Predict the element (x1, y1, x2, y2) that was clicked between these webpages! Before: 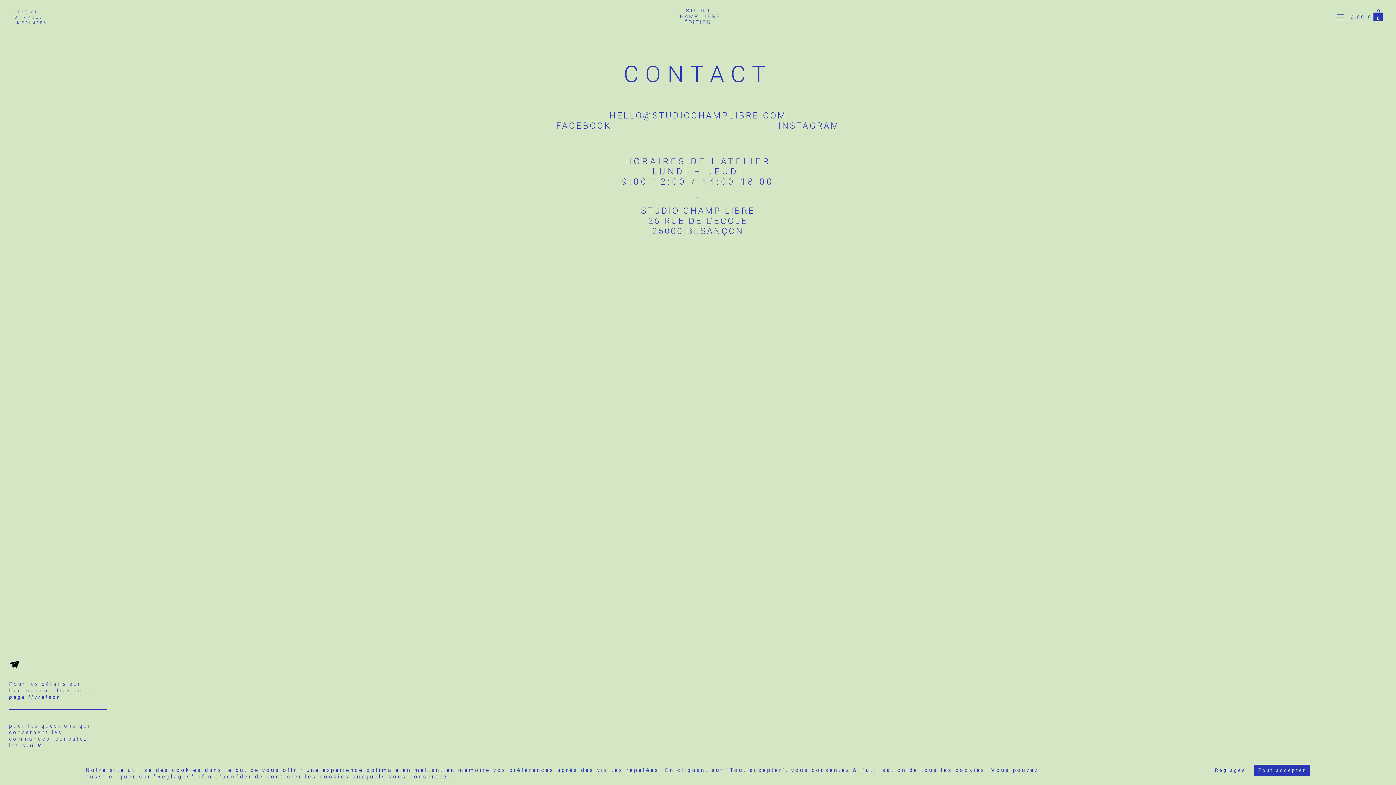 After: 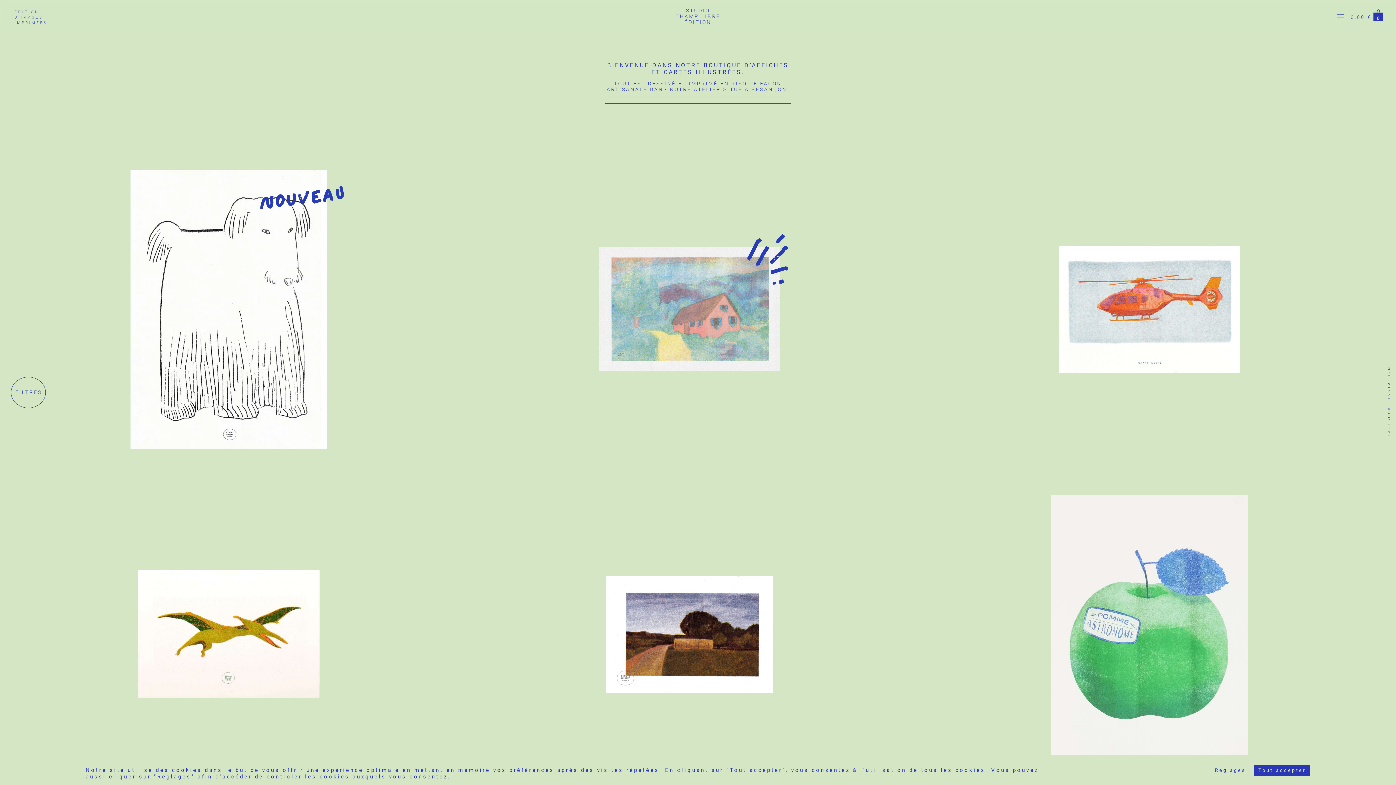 Action: bbox: (675, 7, 720, 25) label: STUDIO CHAMP LIBRE ÉDITION